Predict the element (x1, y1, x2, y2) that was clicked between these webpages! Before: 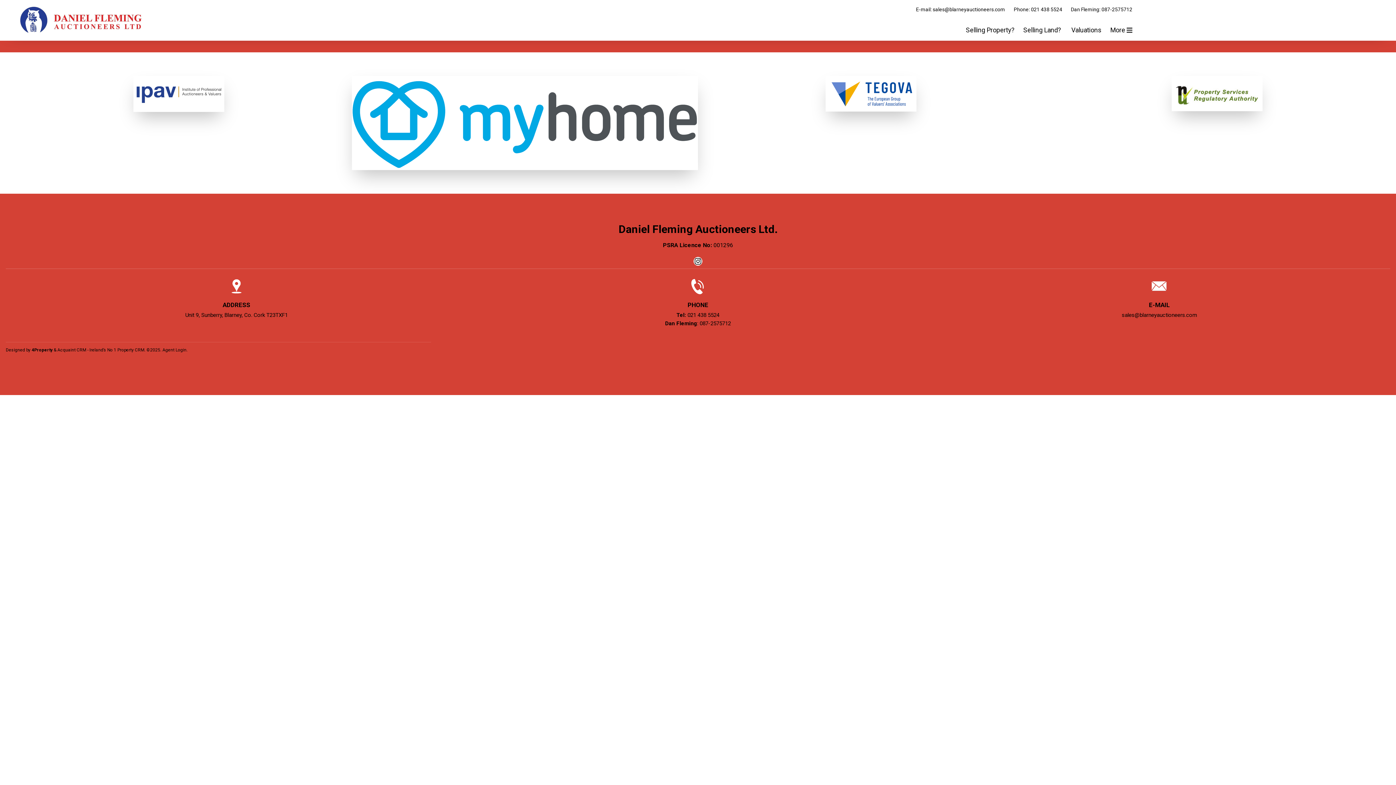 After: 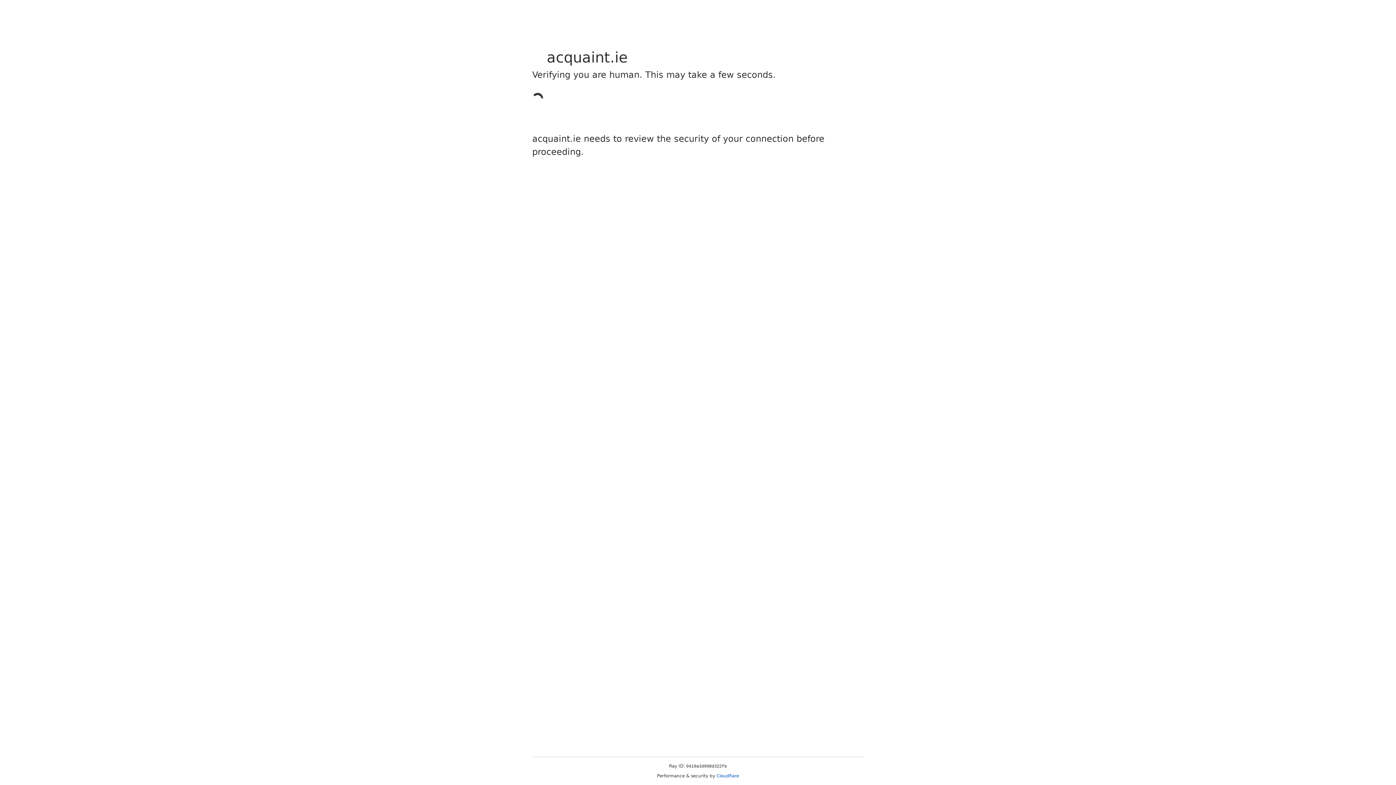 Action: bbox: (117, 347, 144, 352) label: Property CRM